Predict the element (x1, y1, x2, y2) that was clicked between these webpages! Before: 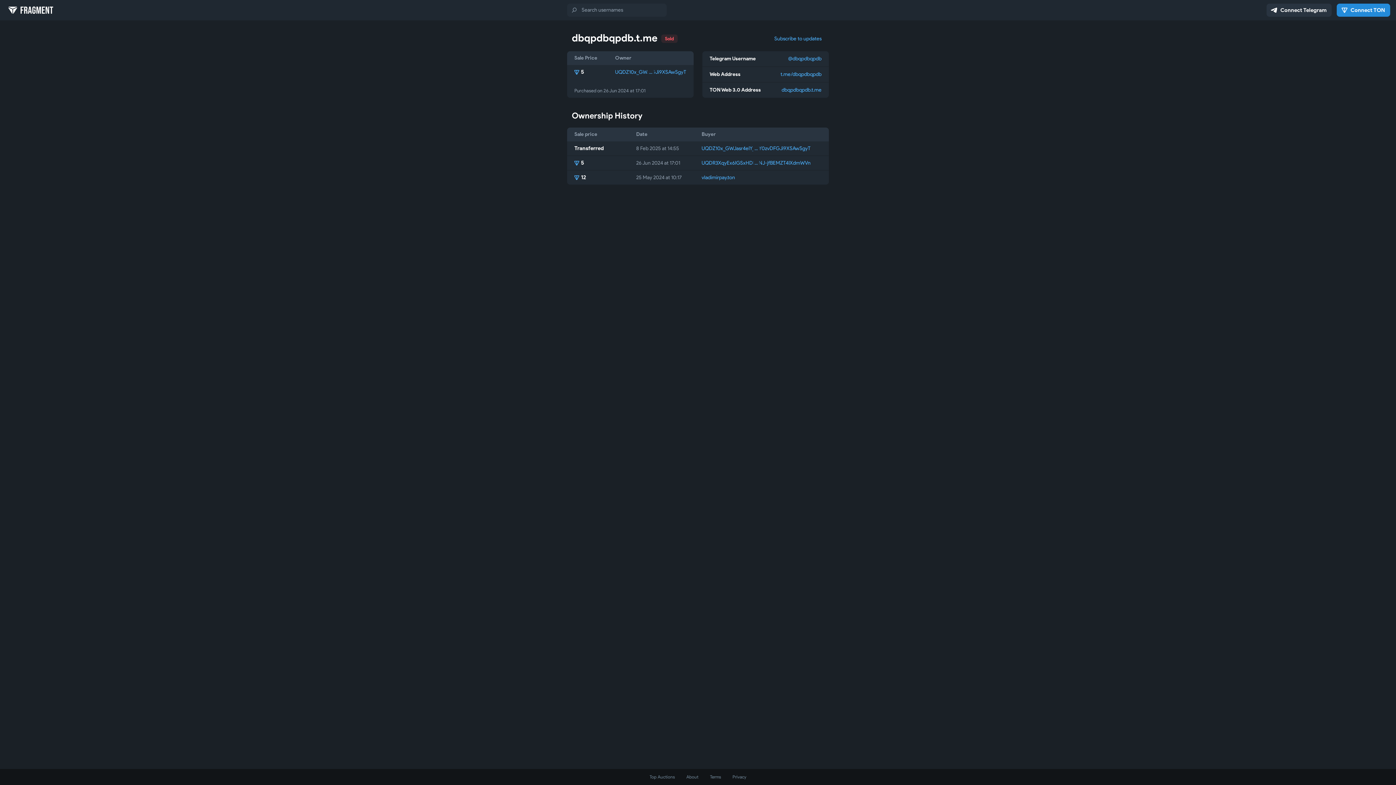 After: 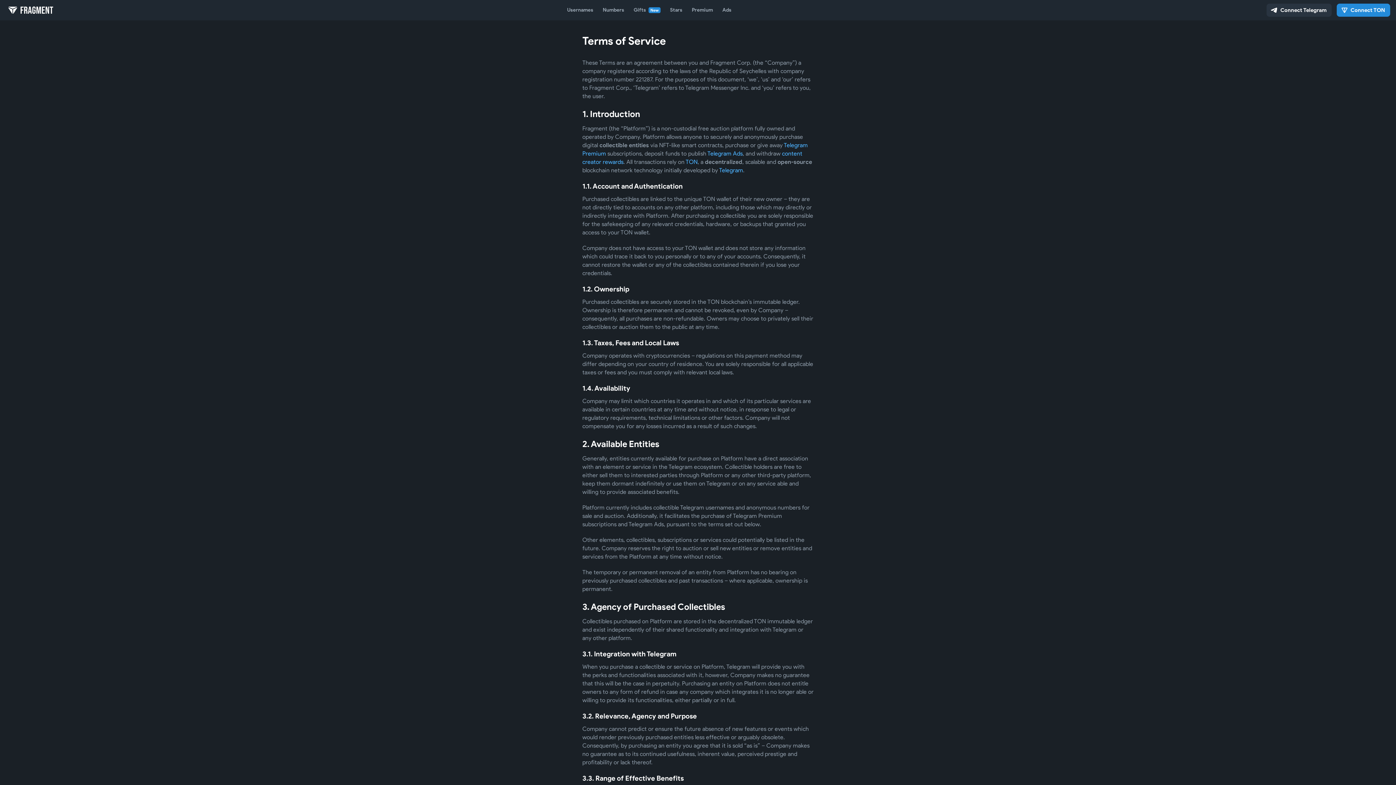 Action: label: Terms bbox: (710, 774, 721, 780)